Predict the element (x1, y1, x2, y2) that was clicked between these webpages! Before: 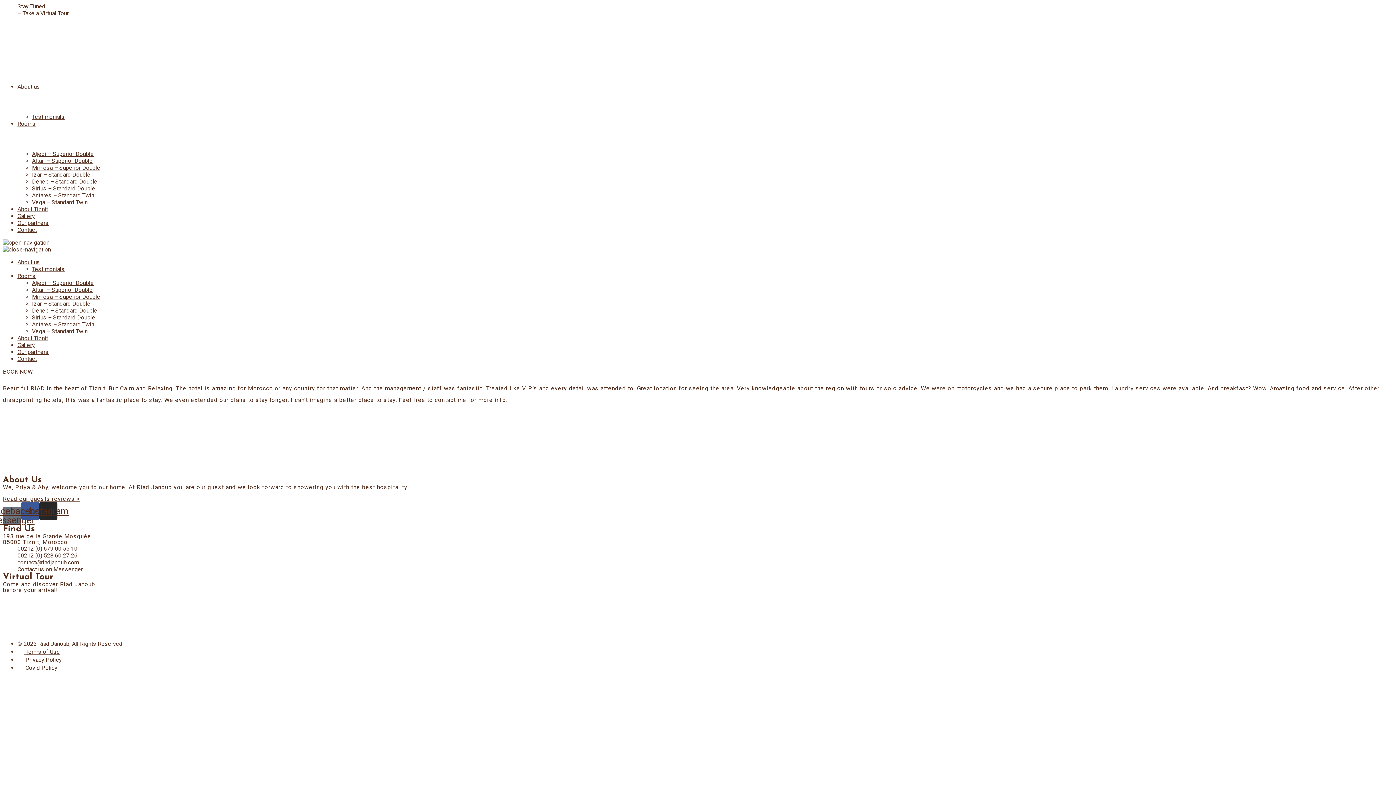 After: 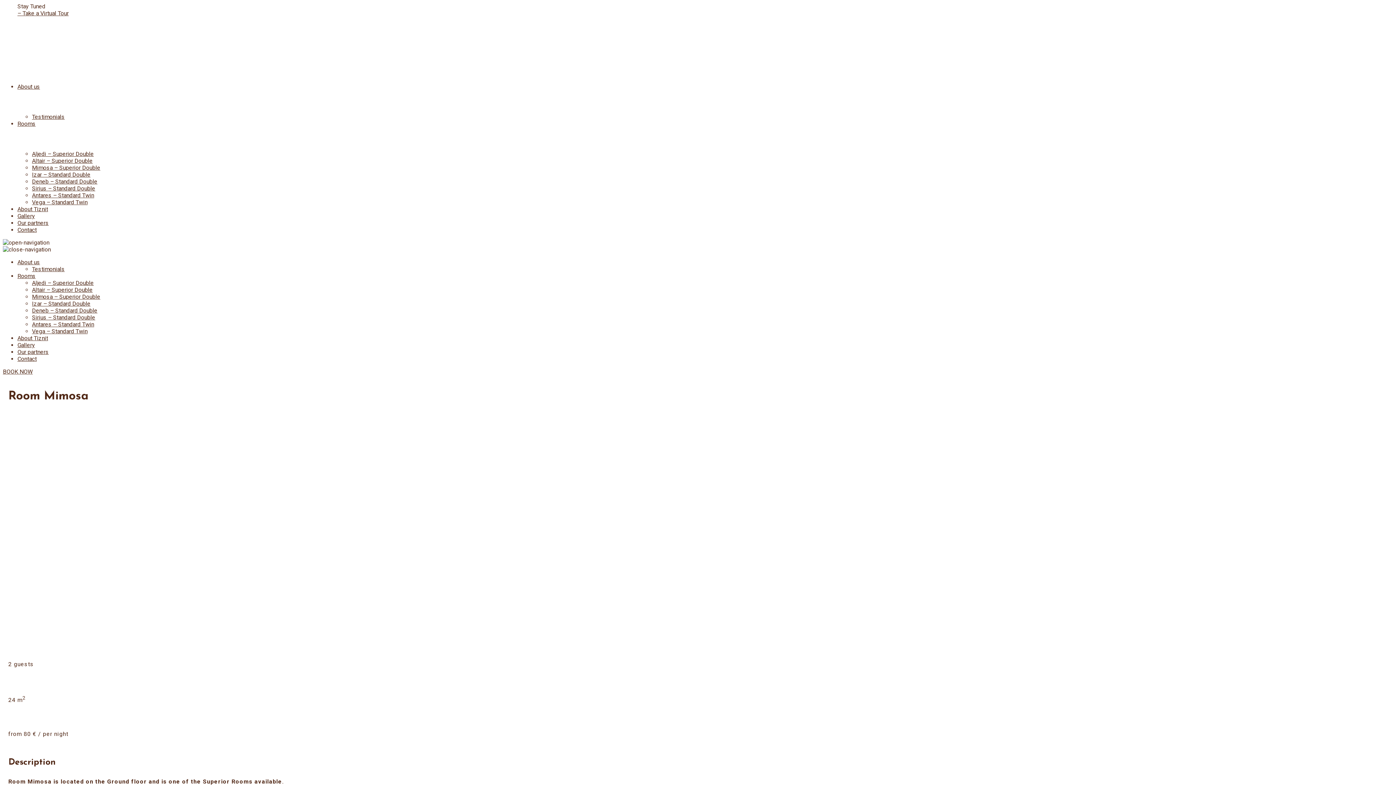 Action: bbox: (32, 293, 100, 300) label: Mimosa – Superior Double